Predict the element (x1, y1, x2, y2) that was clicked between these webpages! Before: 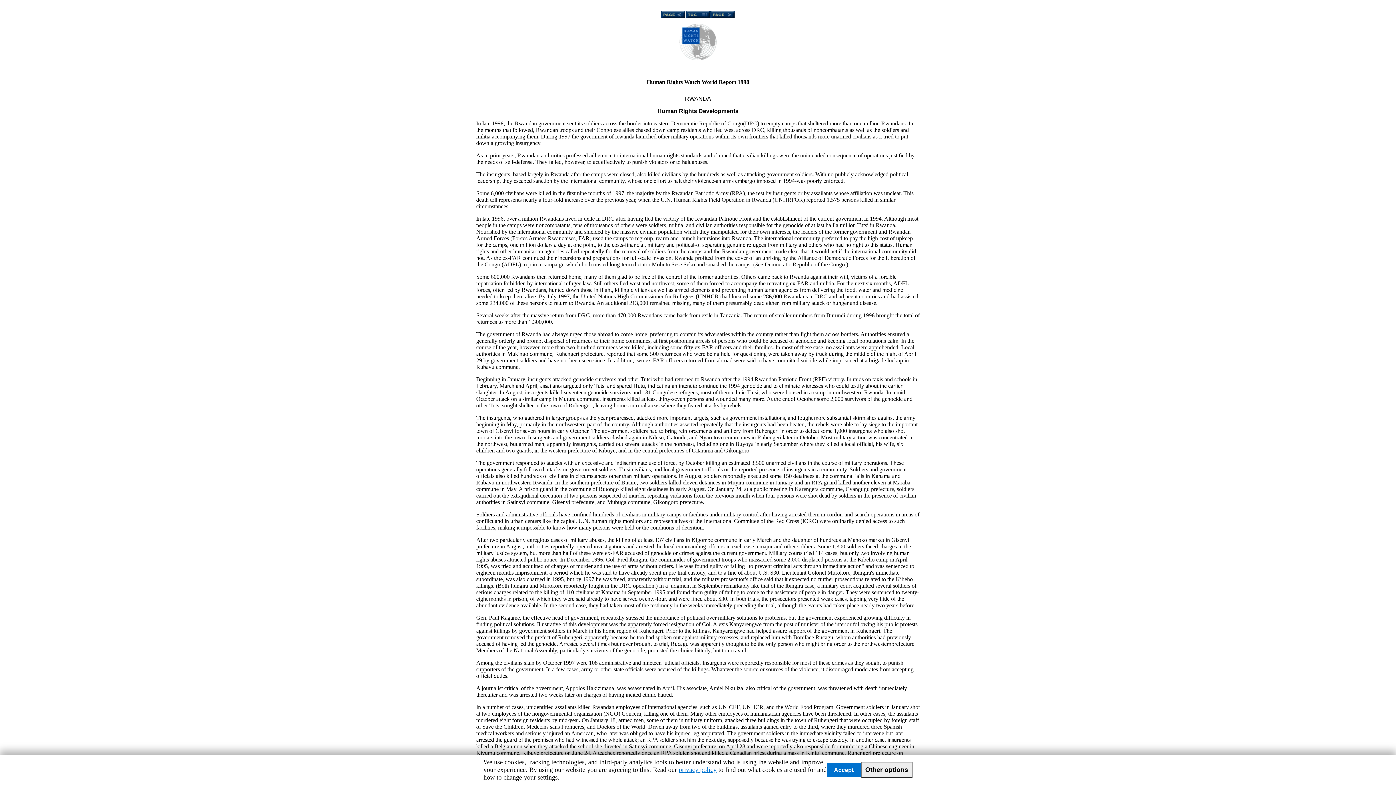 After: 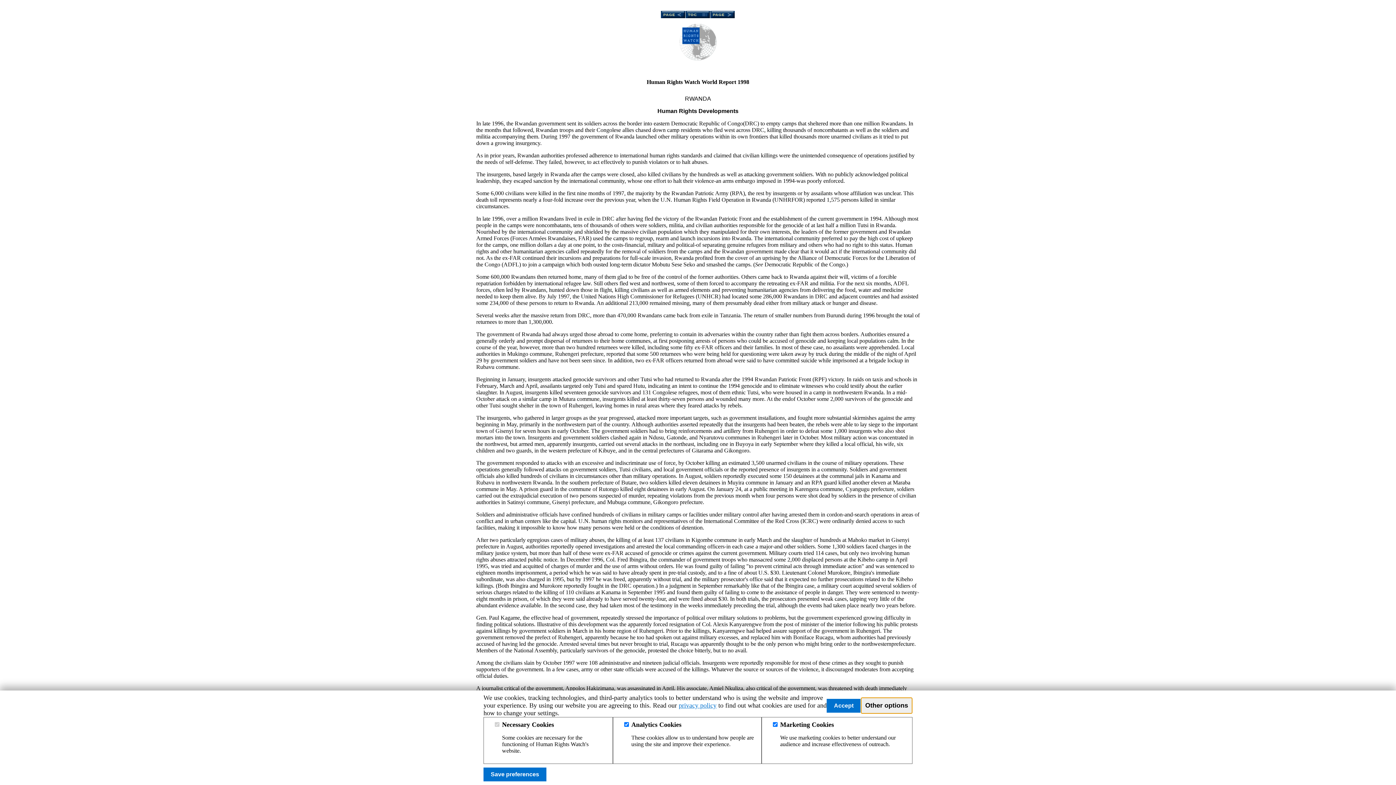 Action: bbox: (861, 762, 912, 778) label: Other options